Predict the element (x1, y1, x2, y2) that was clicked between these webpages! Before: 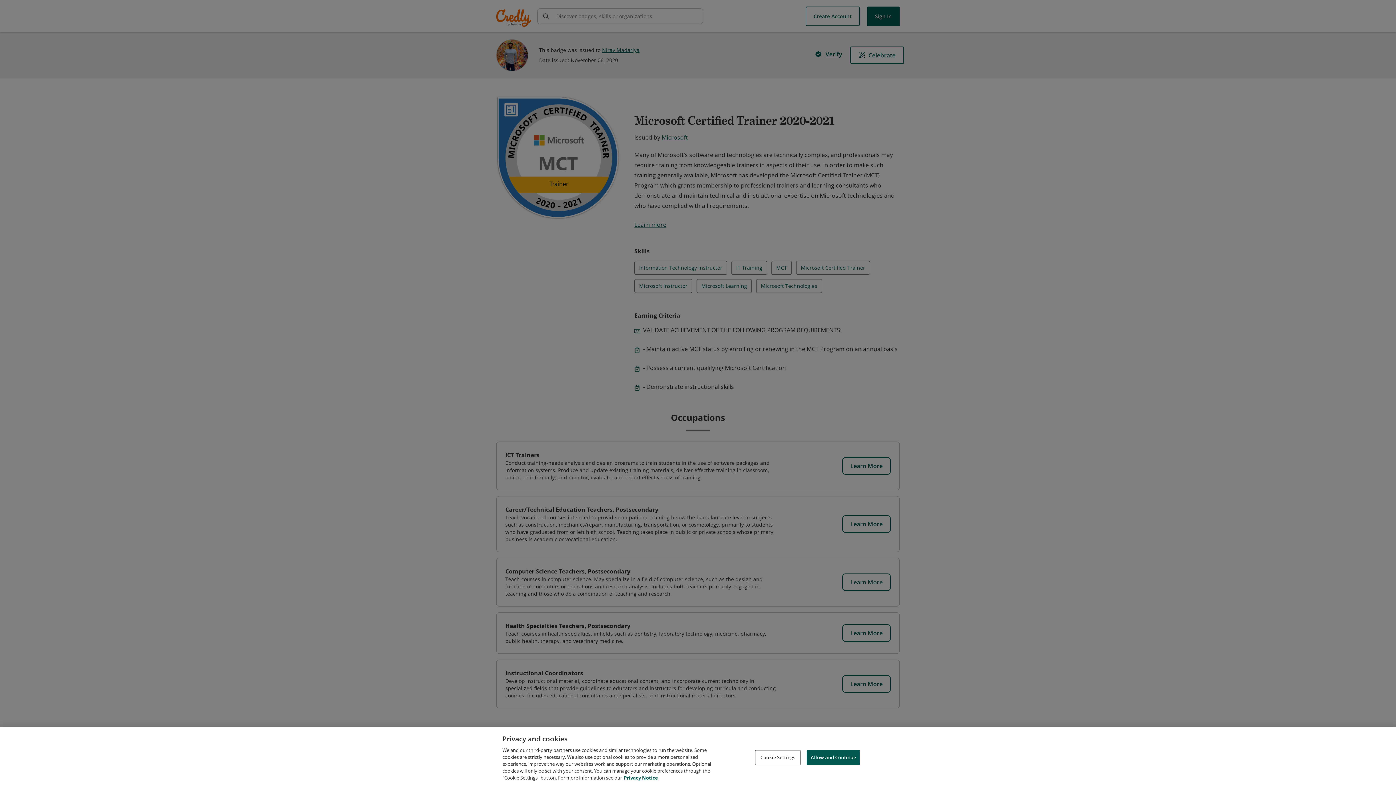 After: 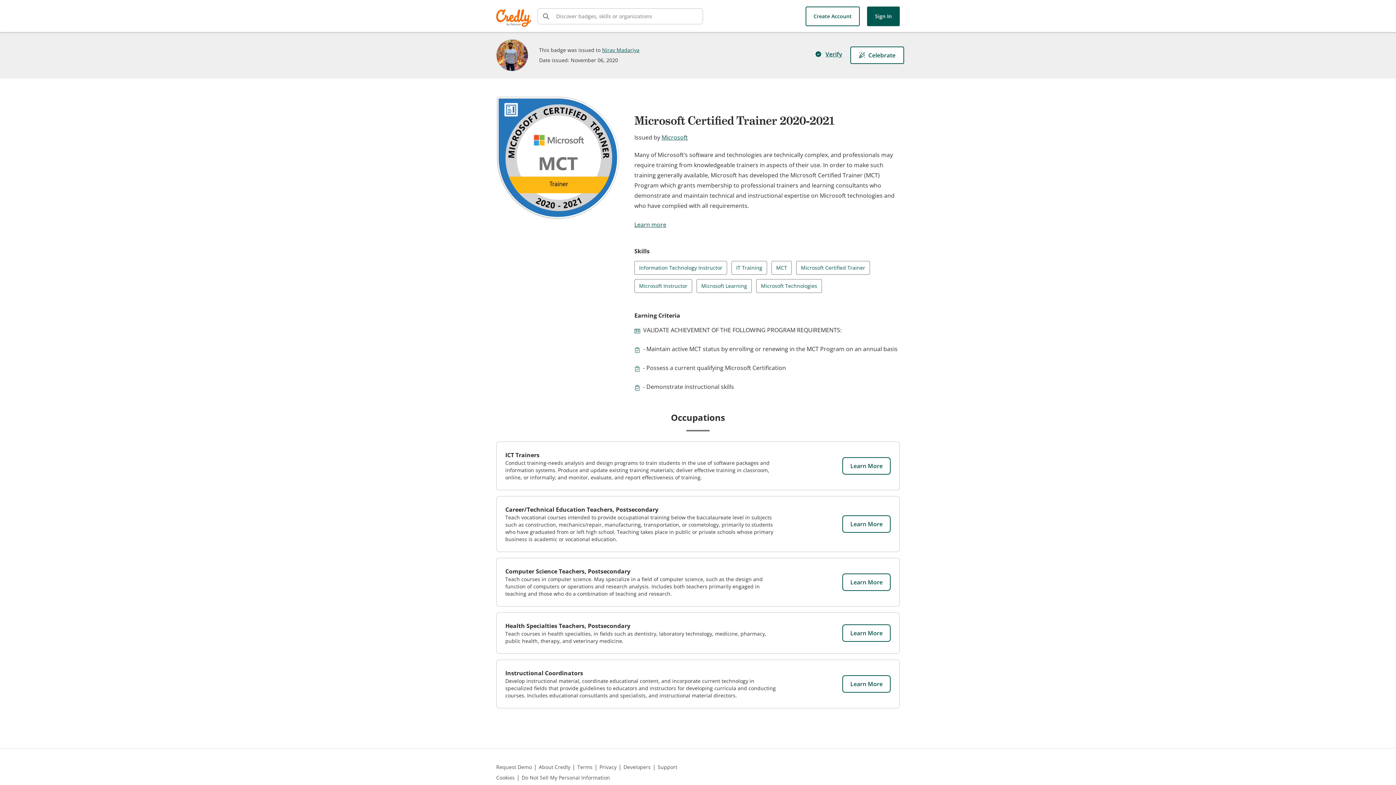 Action: bbox: (806, 750, 860, 765) label: Allow and Continue